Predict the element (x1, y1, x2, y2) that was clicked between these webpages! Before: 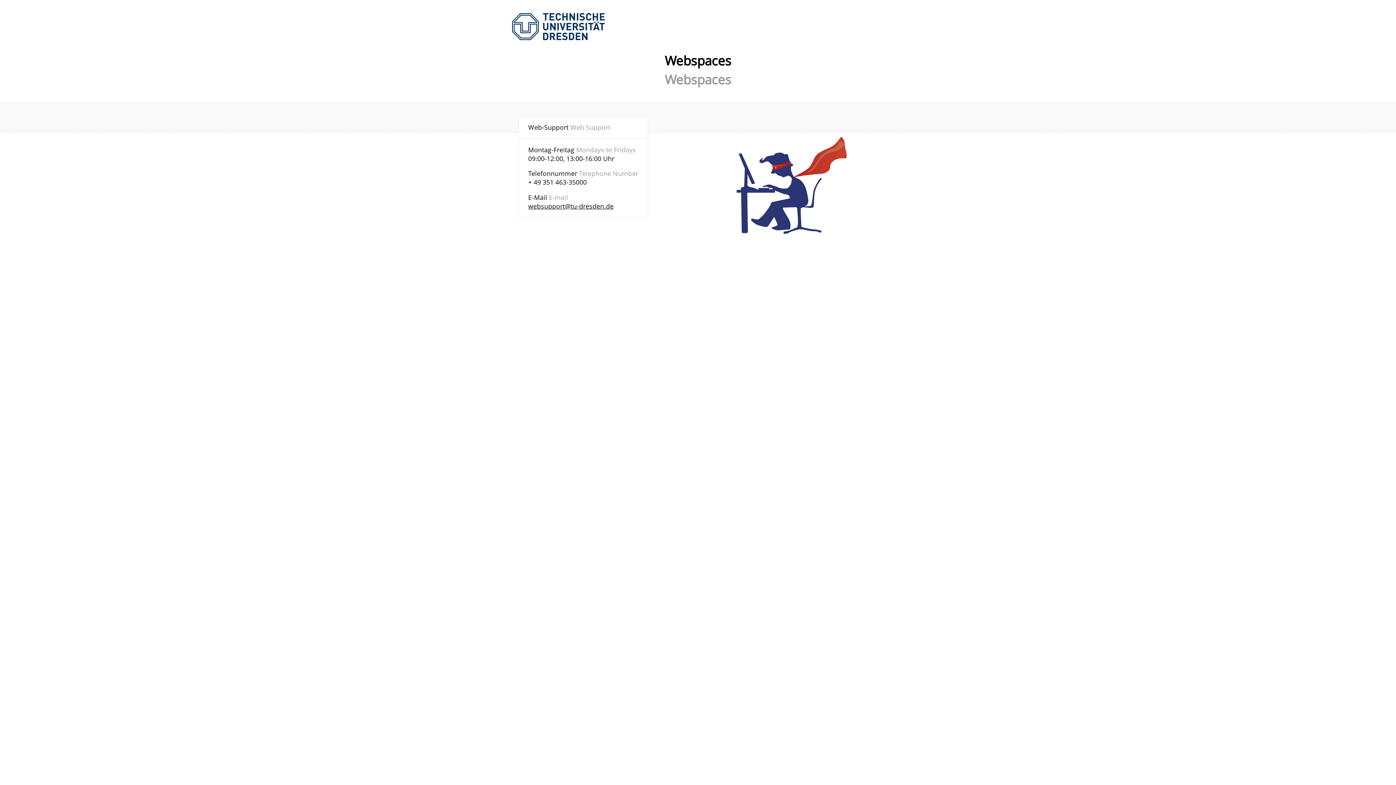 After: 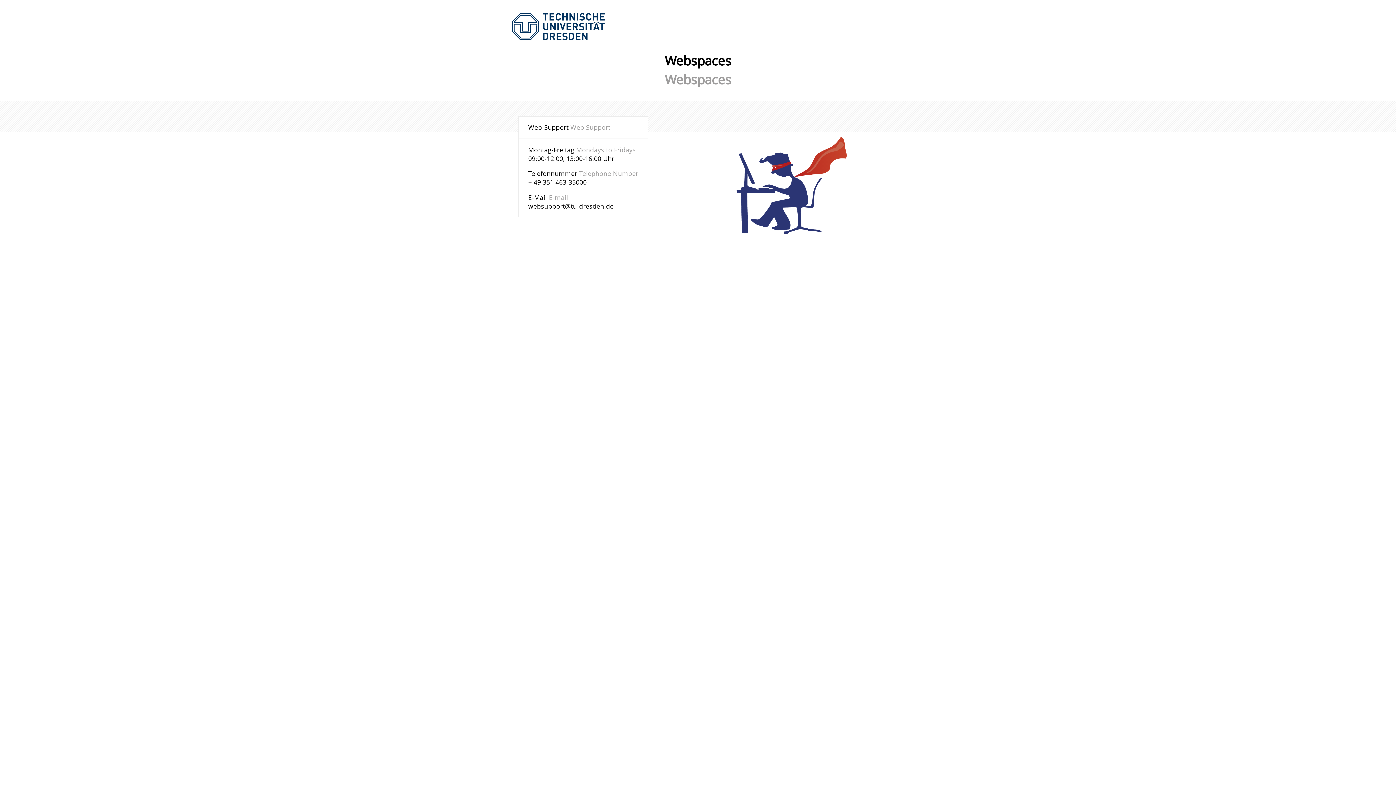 Action: bbox: (528, 201, 613, 210) label: websupport@tu-dresden.de